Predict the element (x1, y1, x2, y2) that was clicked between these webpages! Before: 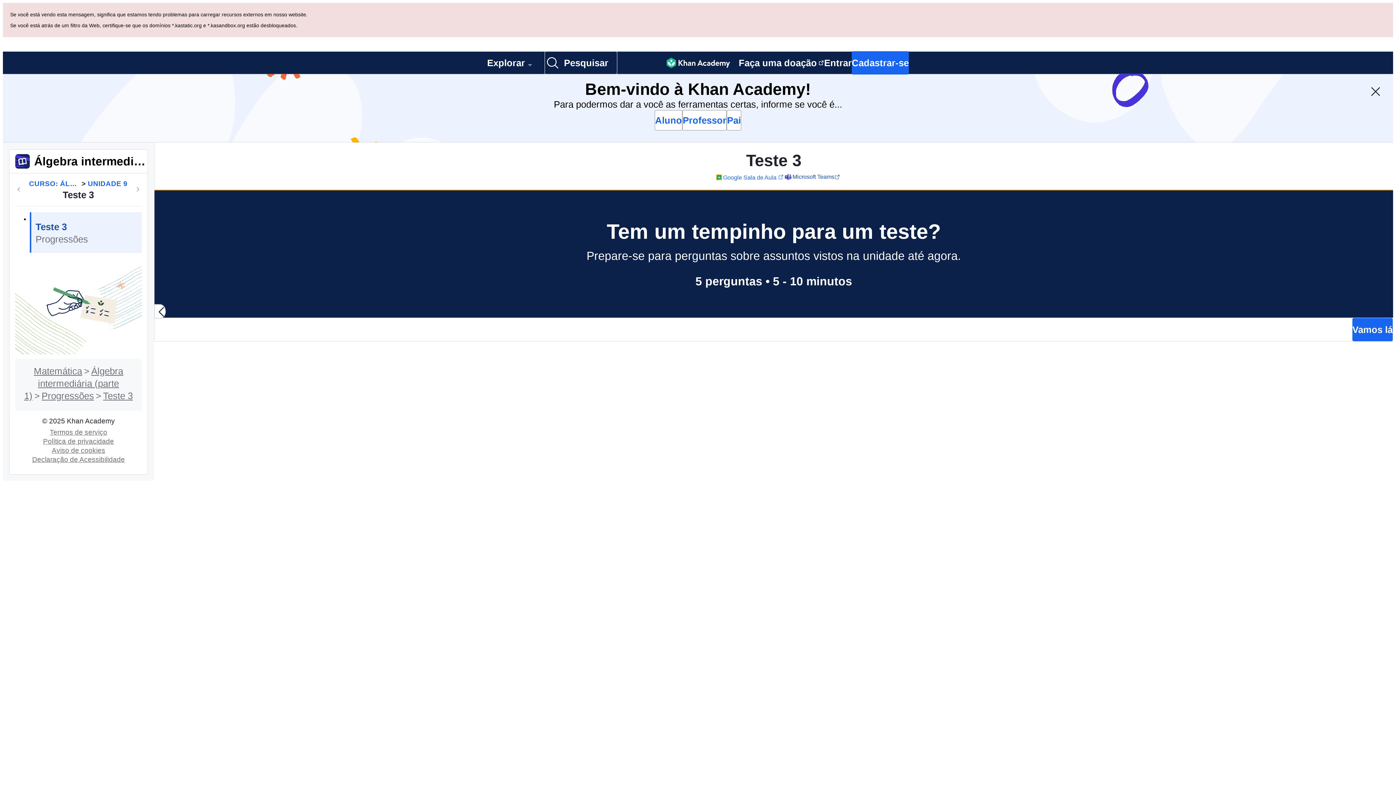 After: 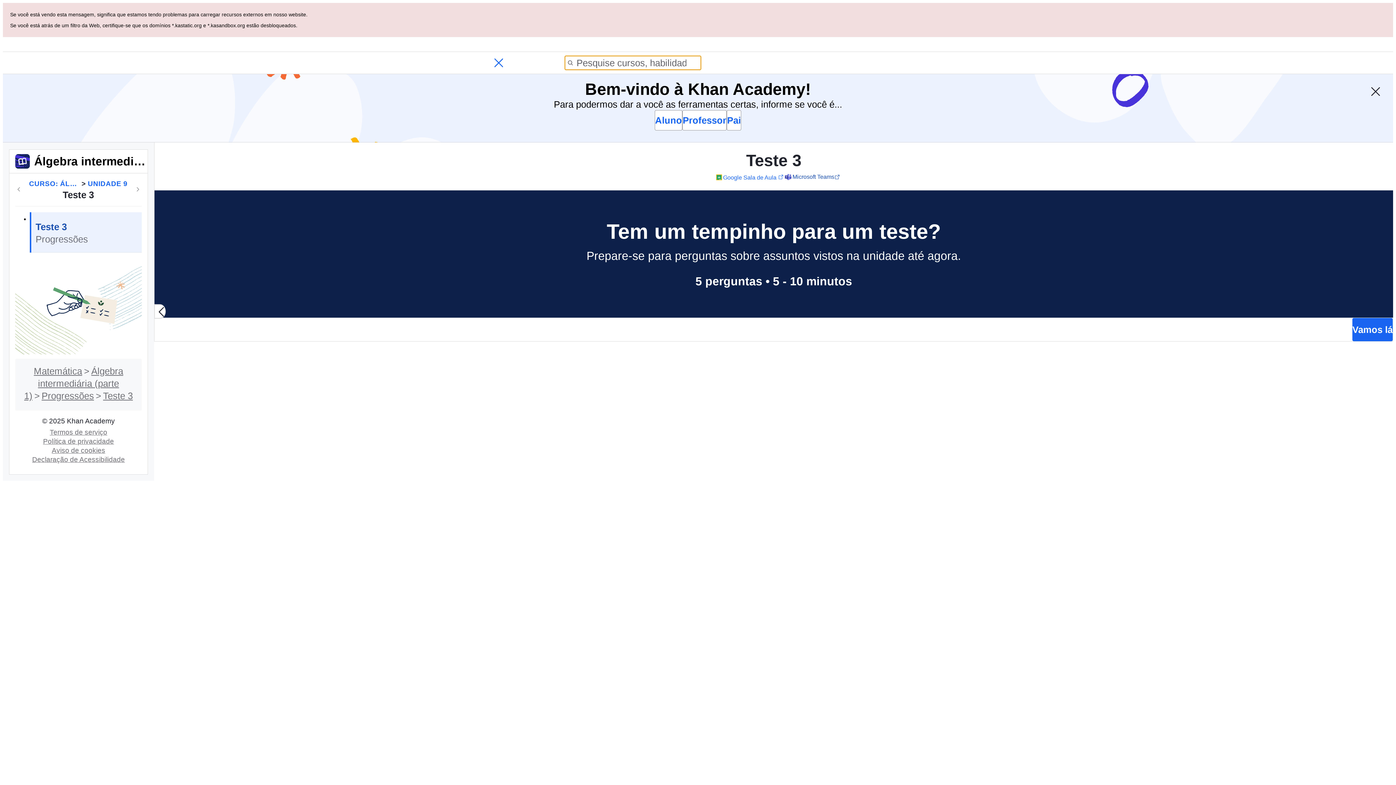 Action: label: Pesquise cursos, habilidades e vídeos bbox: (544, 51, 617, 74)